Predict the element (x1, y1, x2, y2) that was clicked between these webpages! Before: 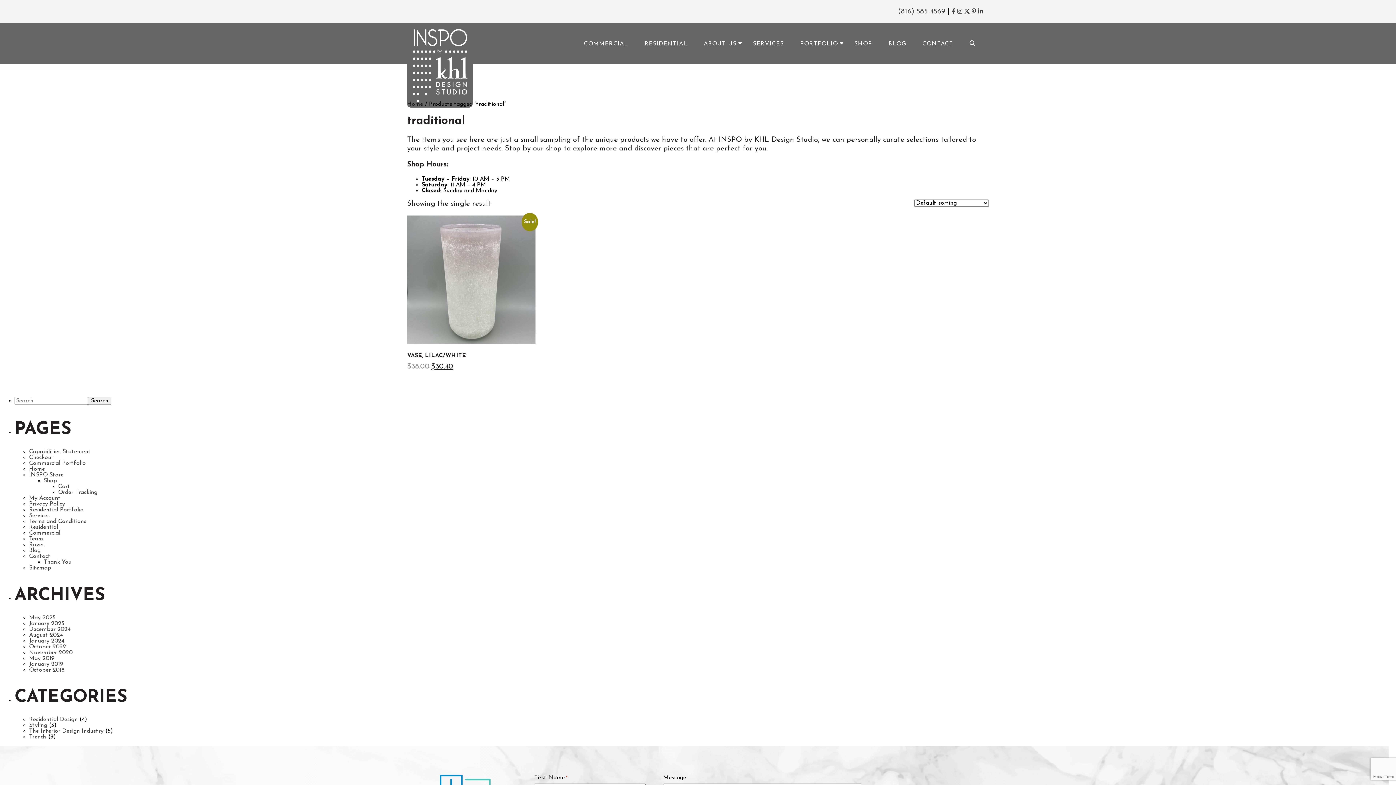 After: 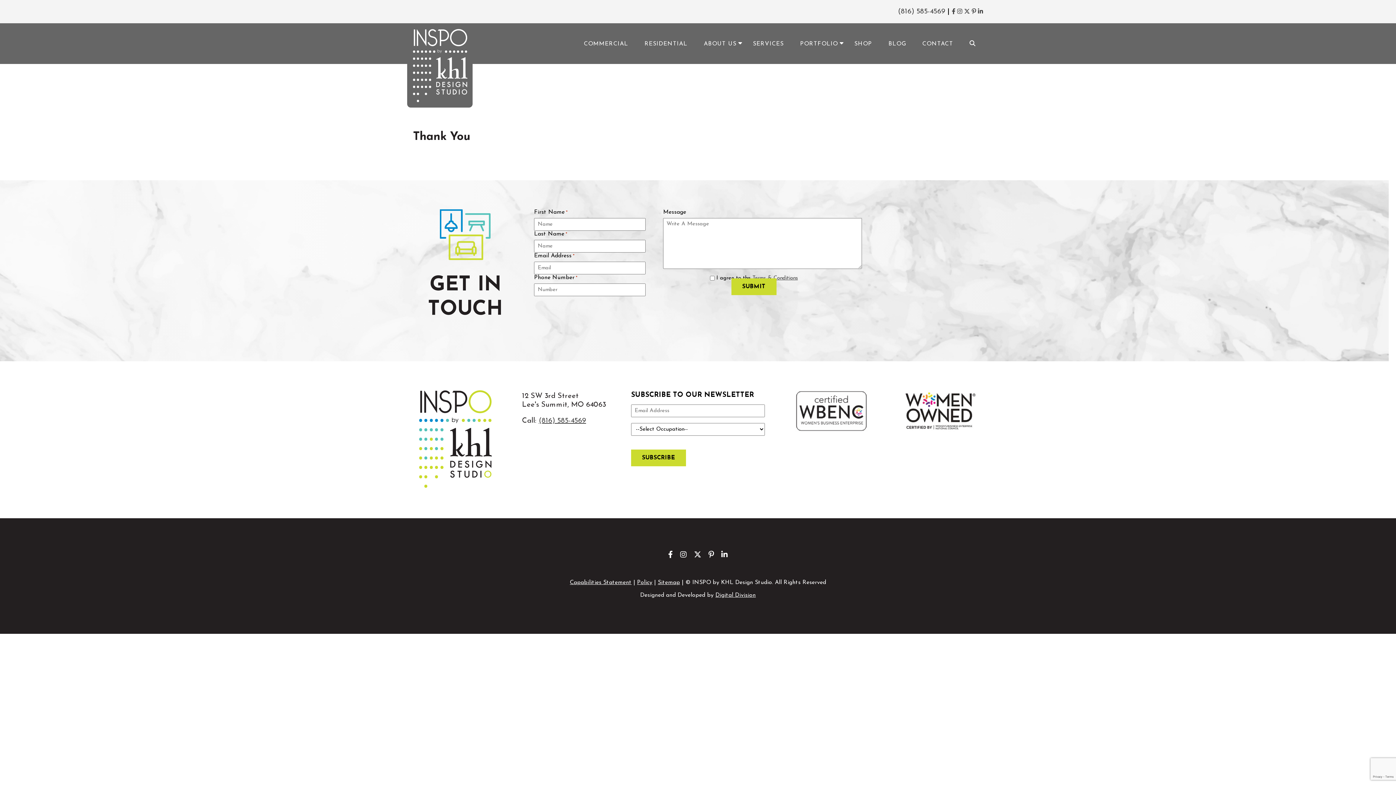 Action: label: Thank You bbox: (43, 559, 71, 565)